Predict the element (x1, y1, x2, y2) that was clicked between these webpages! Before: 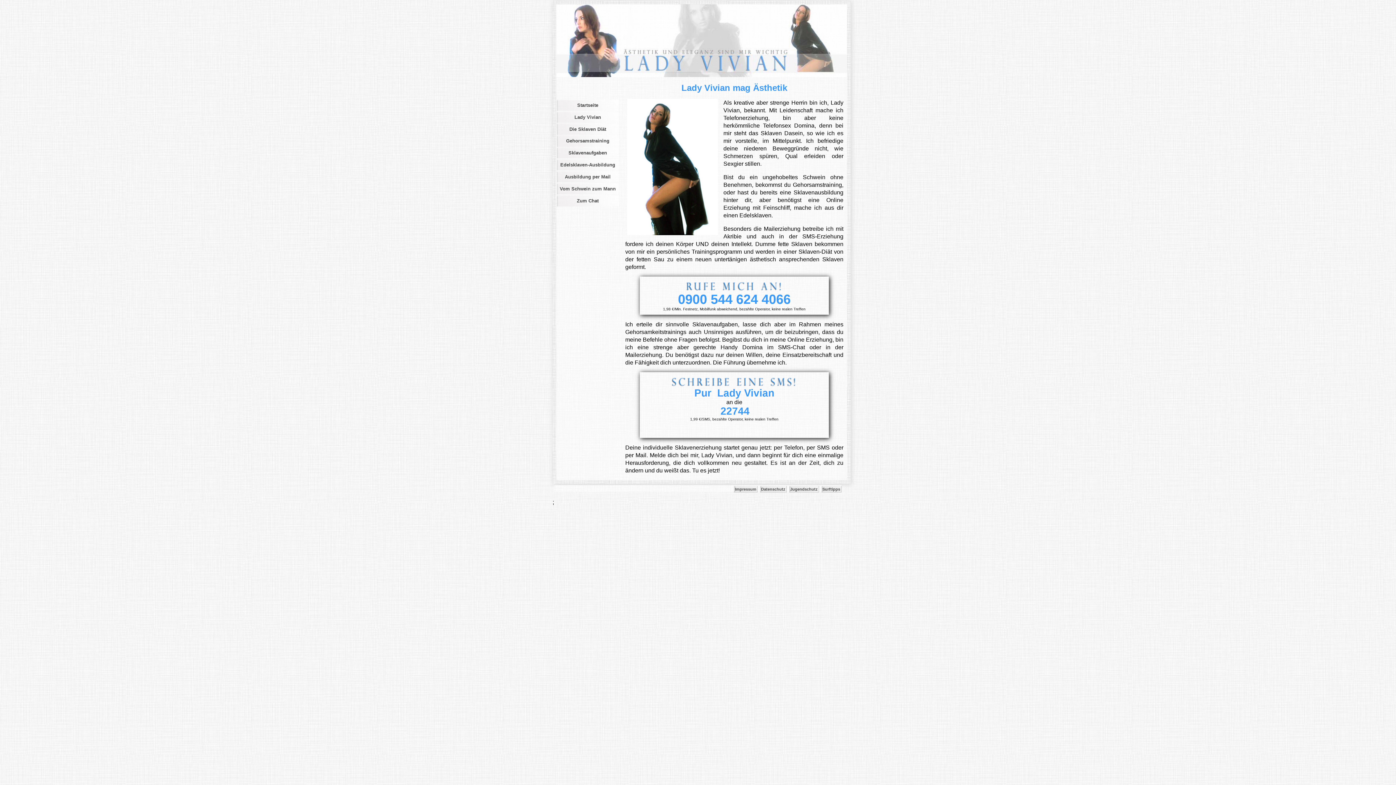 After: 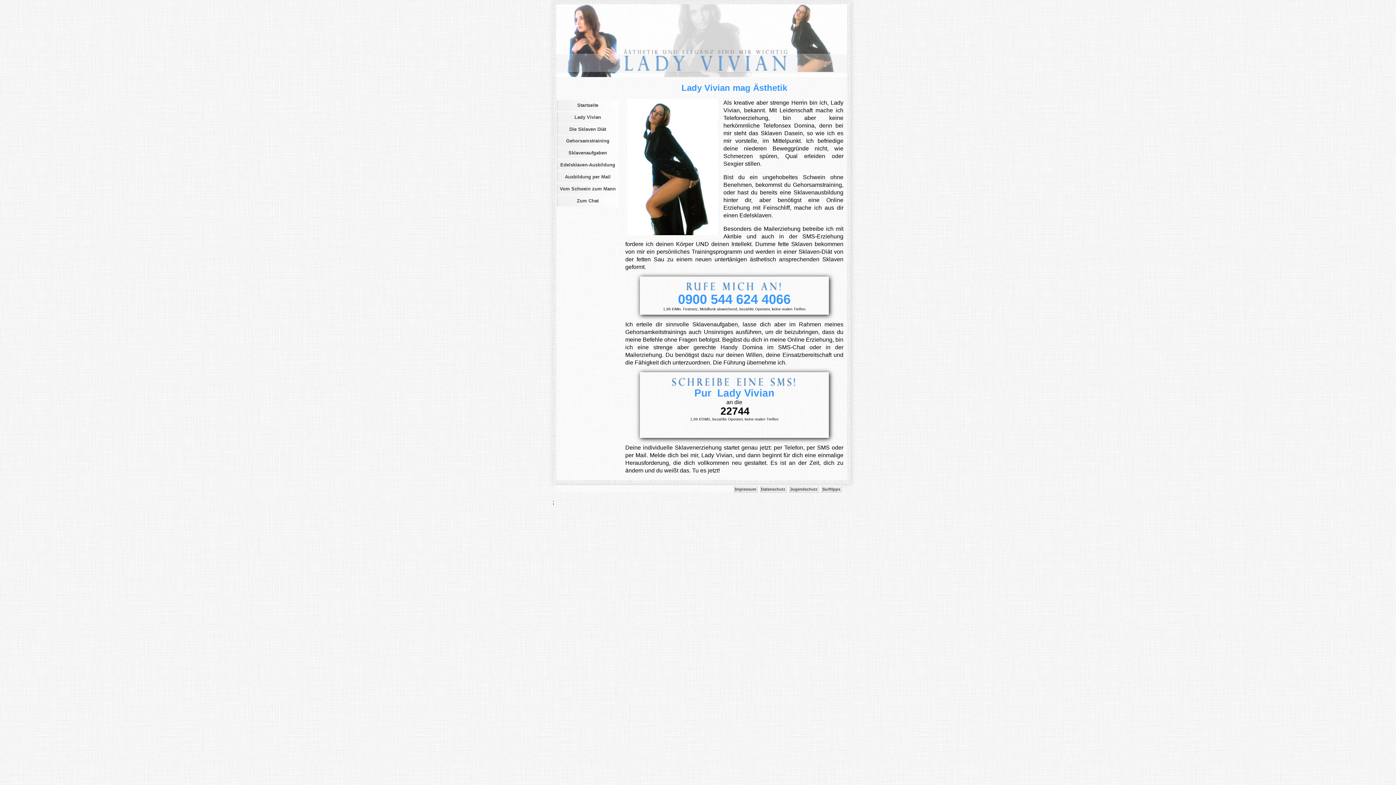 Action: label: 22744 bbox: (720, 405, 749, 416)